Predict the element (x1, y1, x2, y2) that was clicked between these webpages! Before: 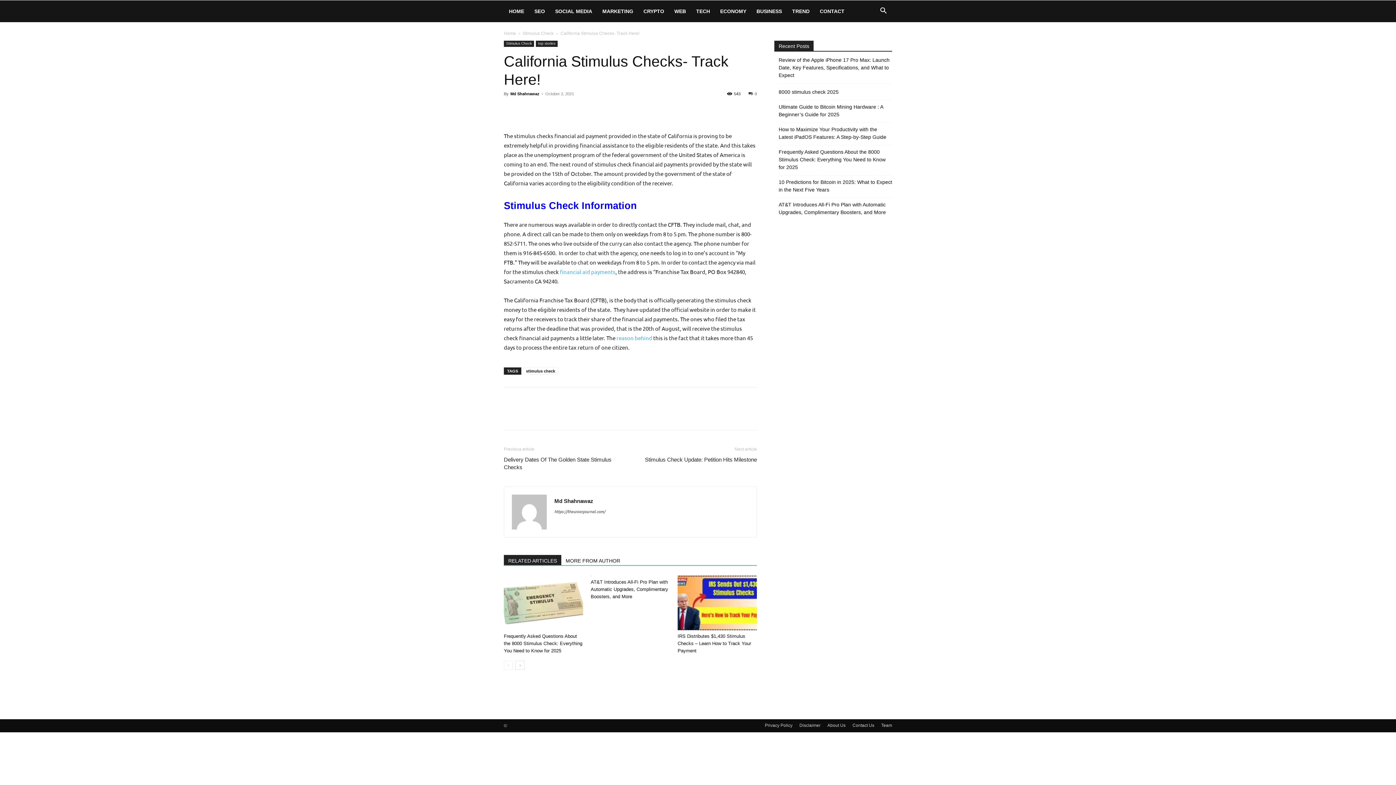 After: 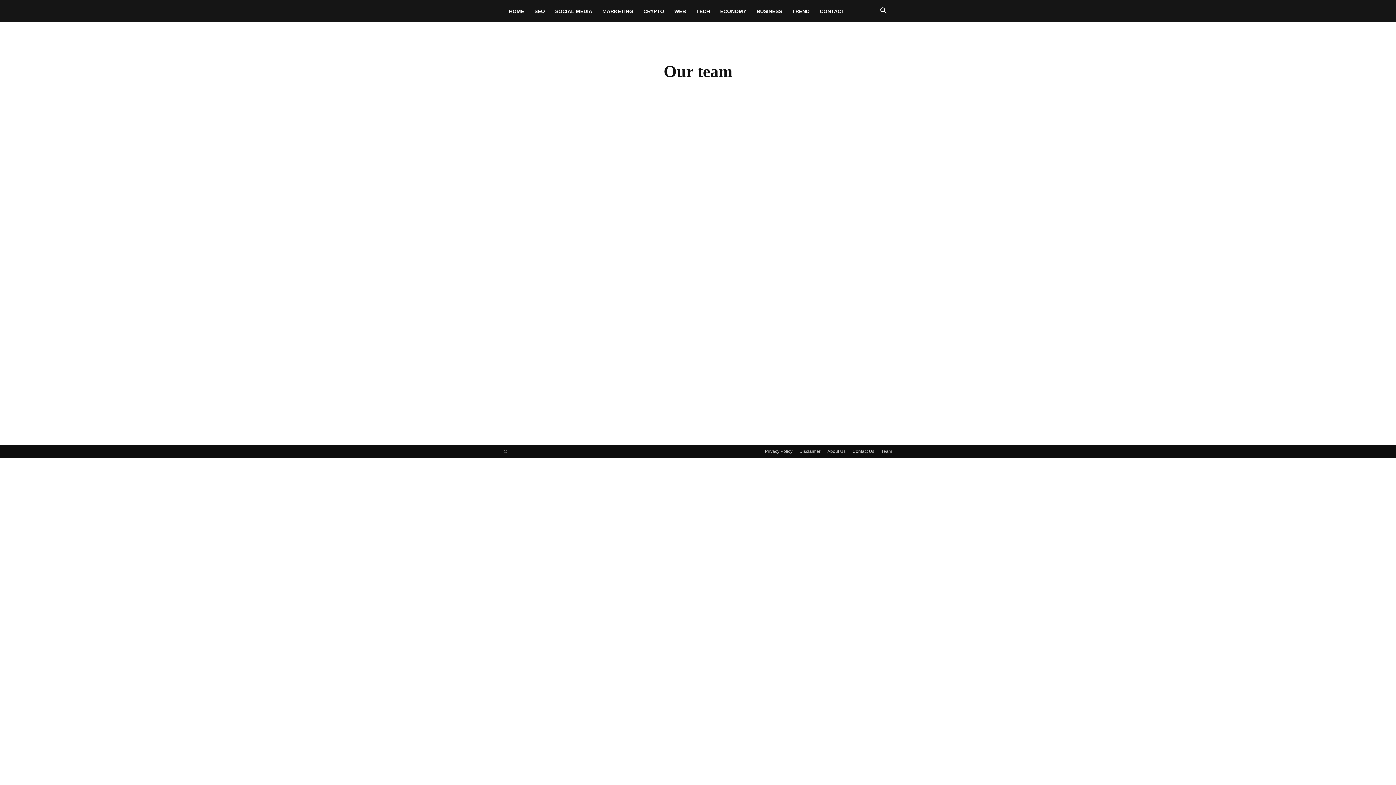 Action: bbox: (881, 722, 892, 729) label: Team